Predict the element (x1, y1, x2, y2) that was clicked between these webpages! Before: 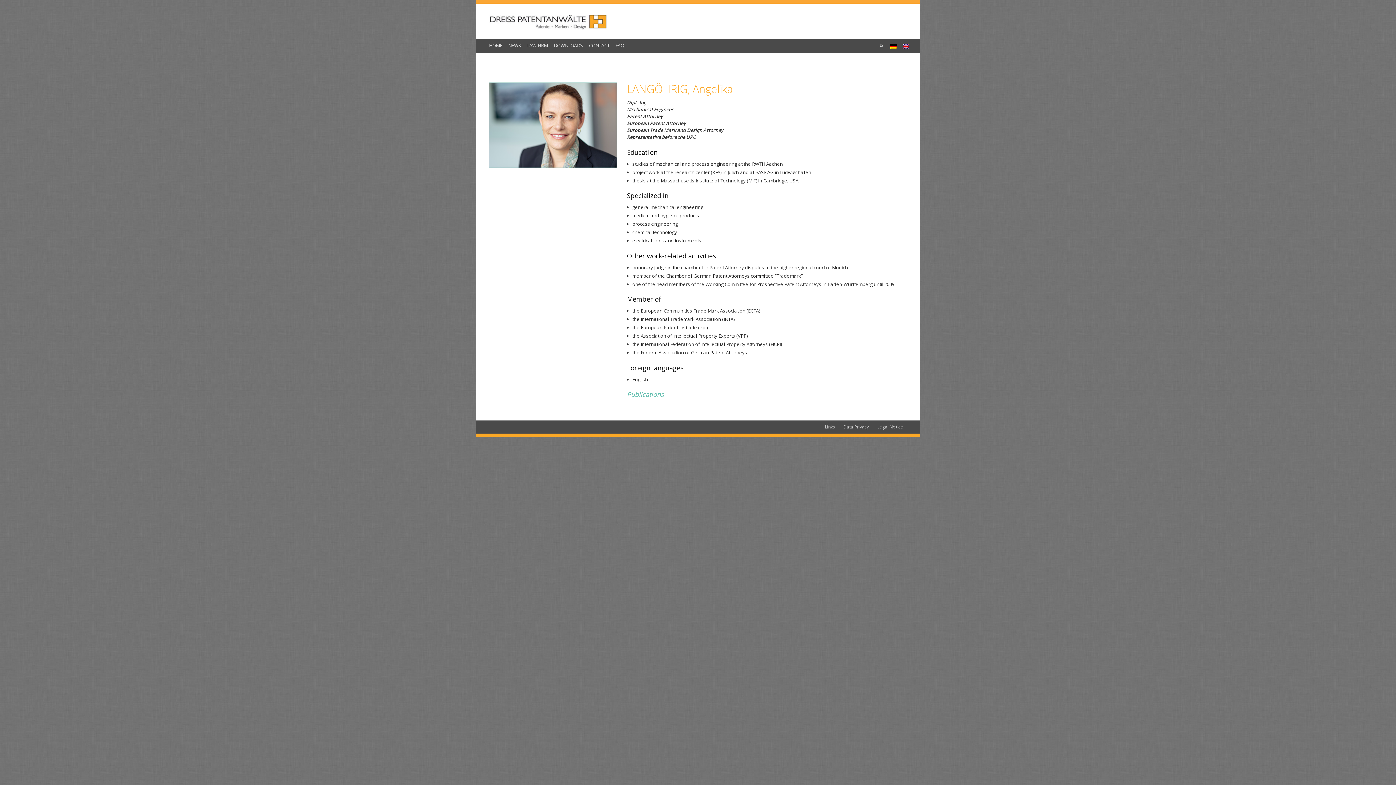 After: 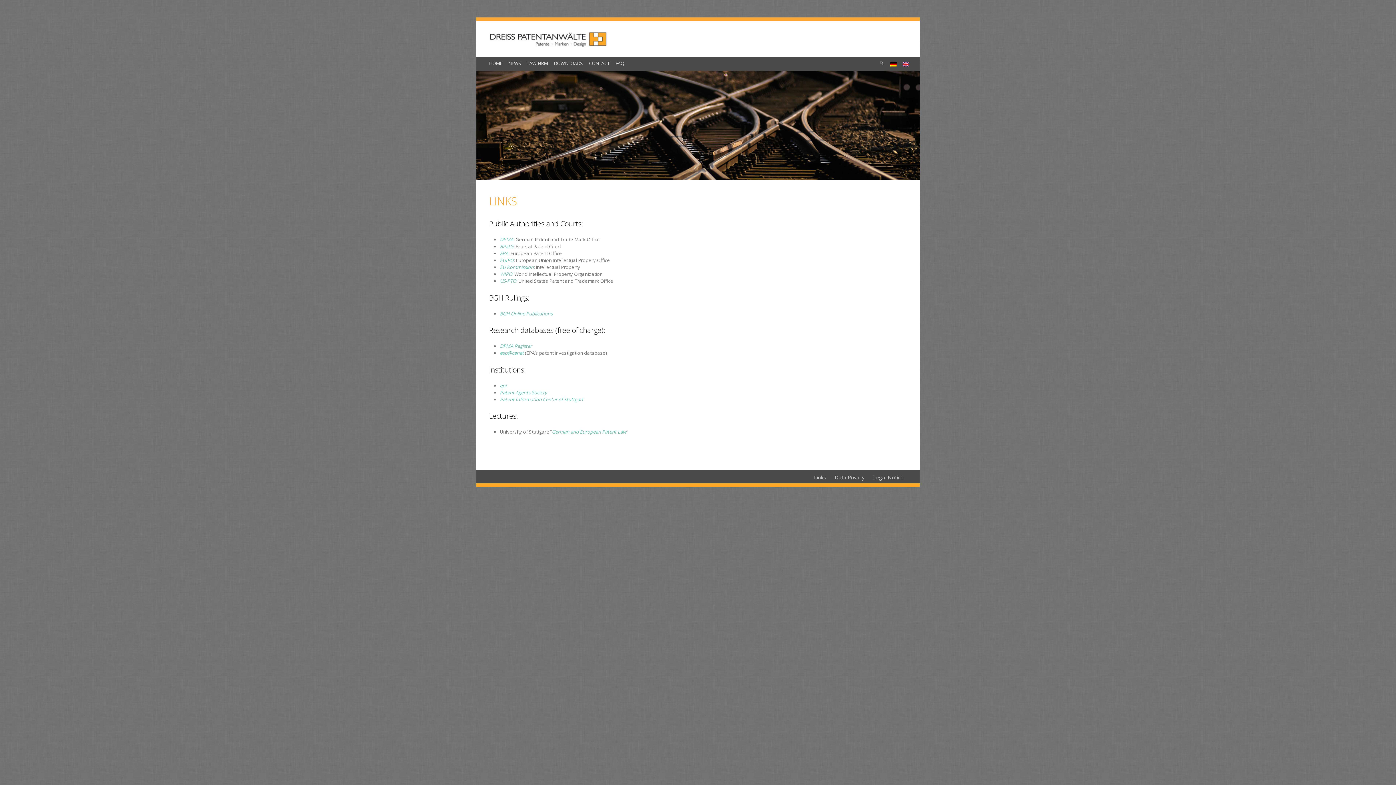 Action: label: Links bbox: (825, 424, 835, 430)